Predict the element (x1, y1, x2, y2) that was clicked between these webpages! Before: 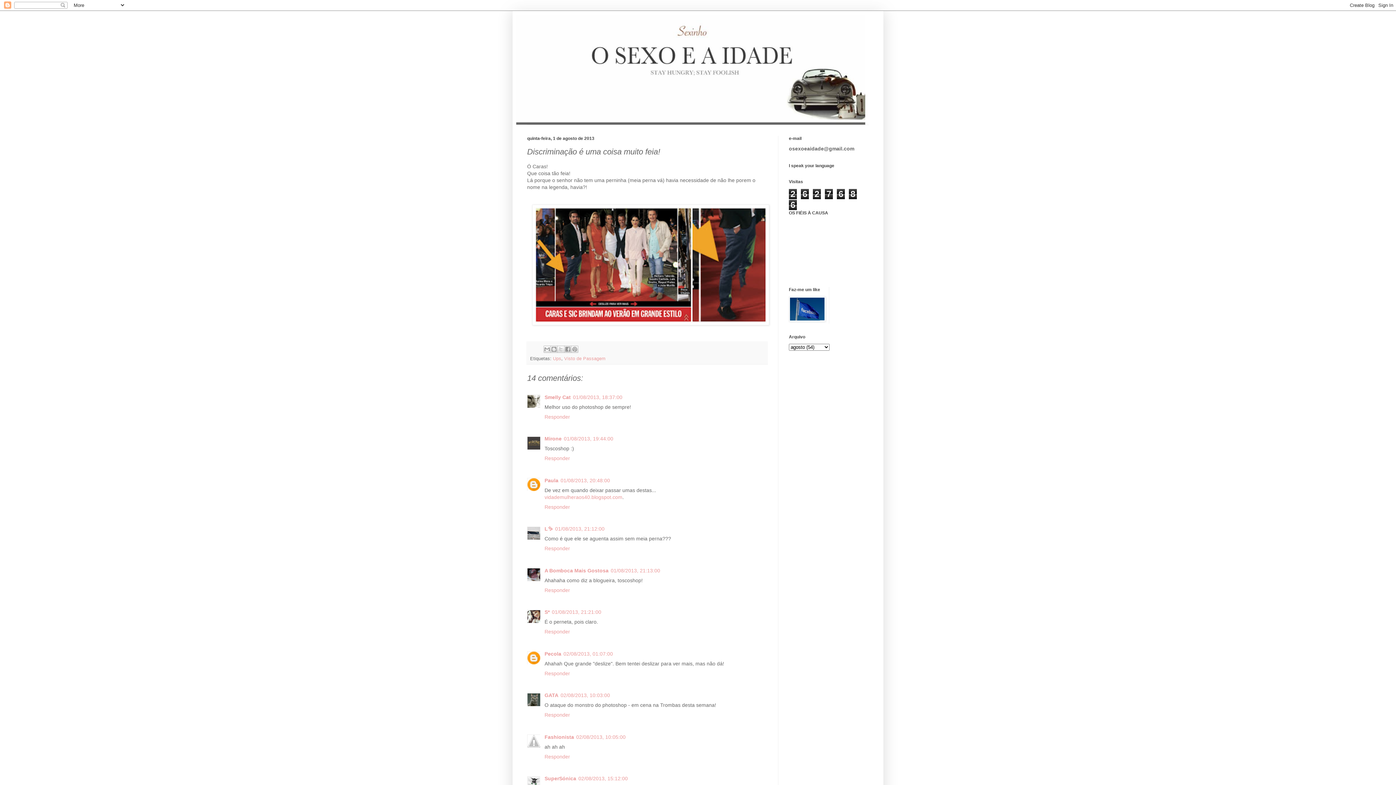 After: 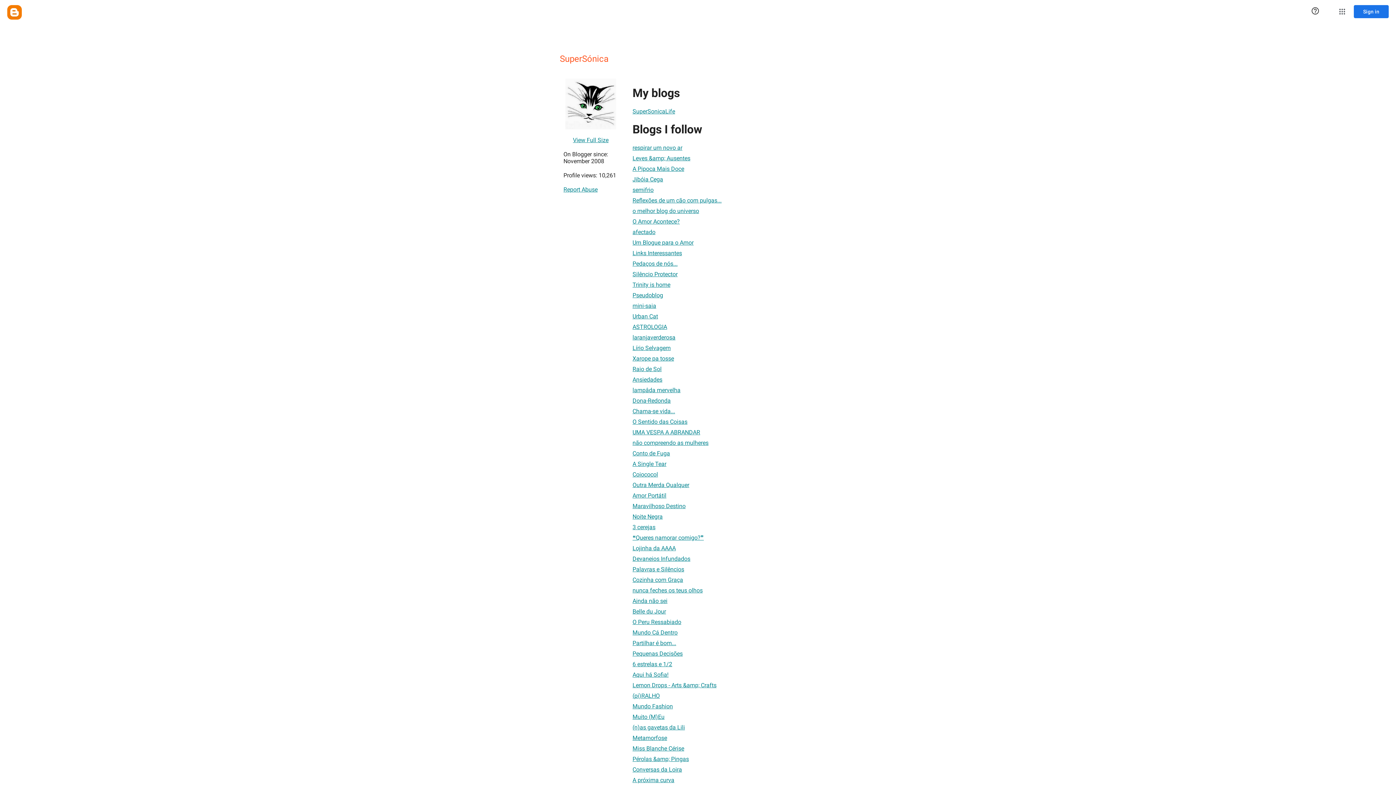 Action: label: SuperSónica bbox: (544, 776, 576, 781)